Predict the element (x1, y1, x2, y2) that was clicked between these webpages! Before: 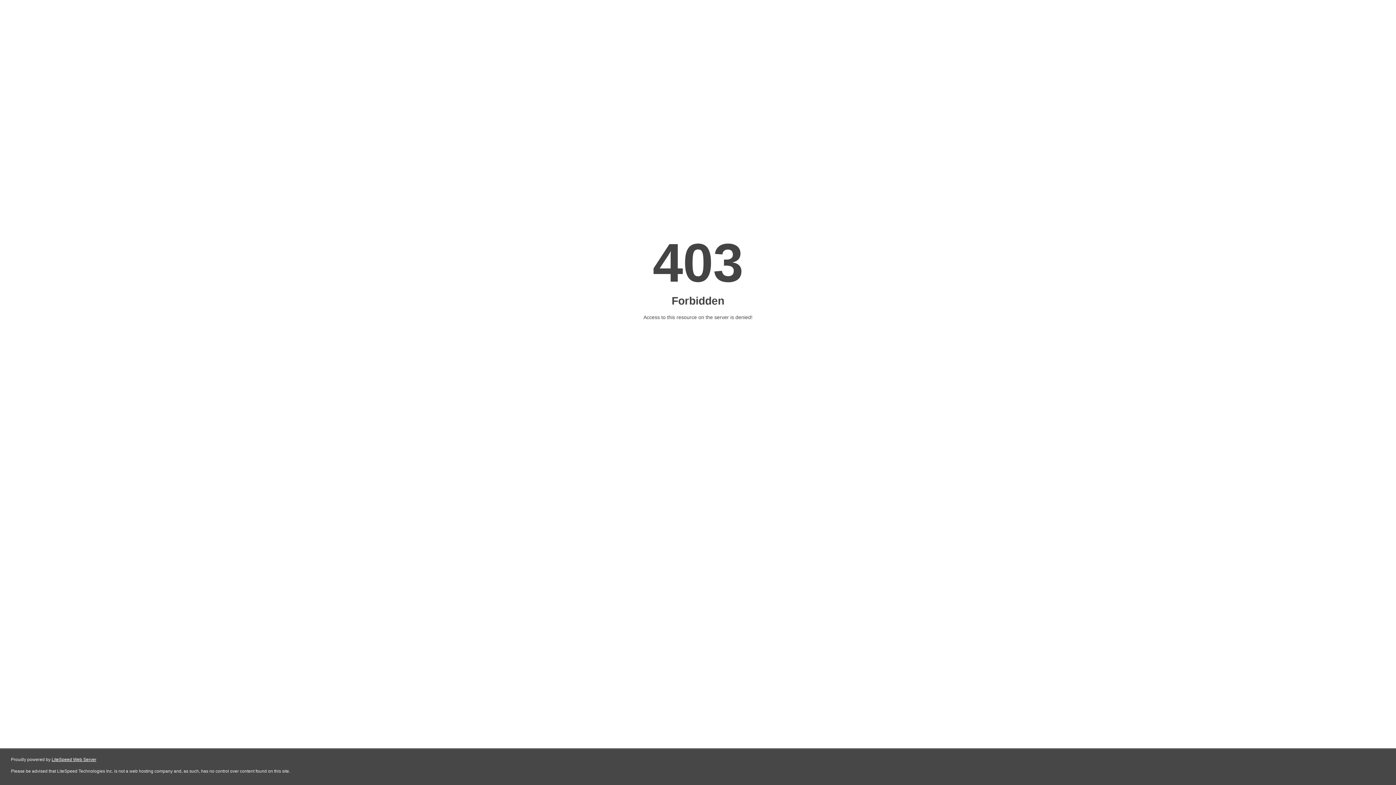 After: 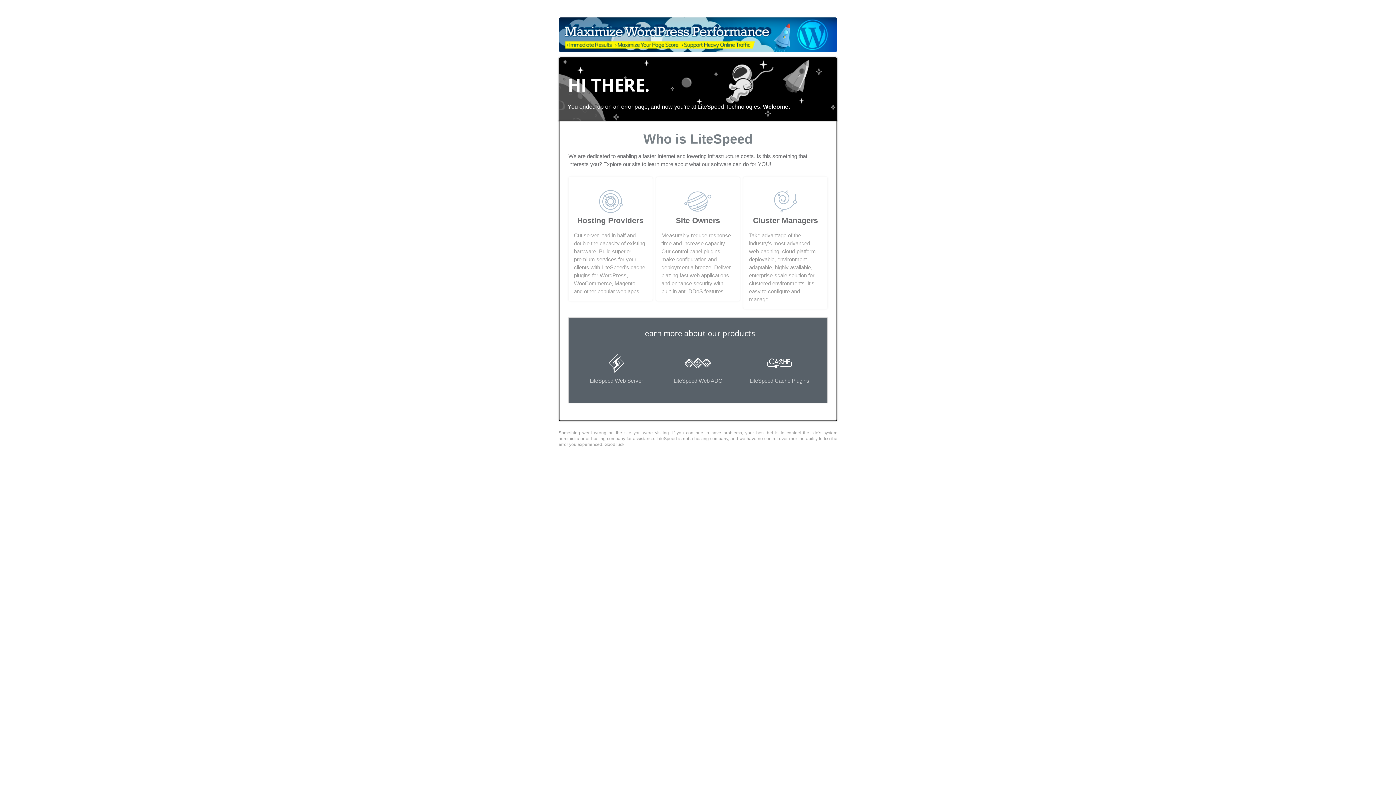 Action: label: LiteSpeed Web Server bbox: (51, 757, 96, 762)